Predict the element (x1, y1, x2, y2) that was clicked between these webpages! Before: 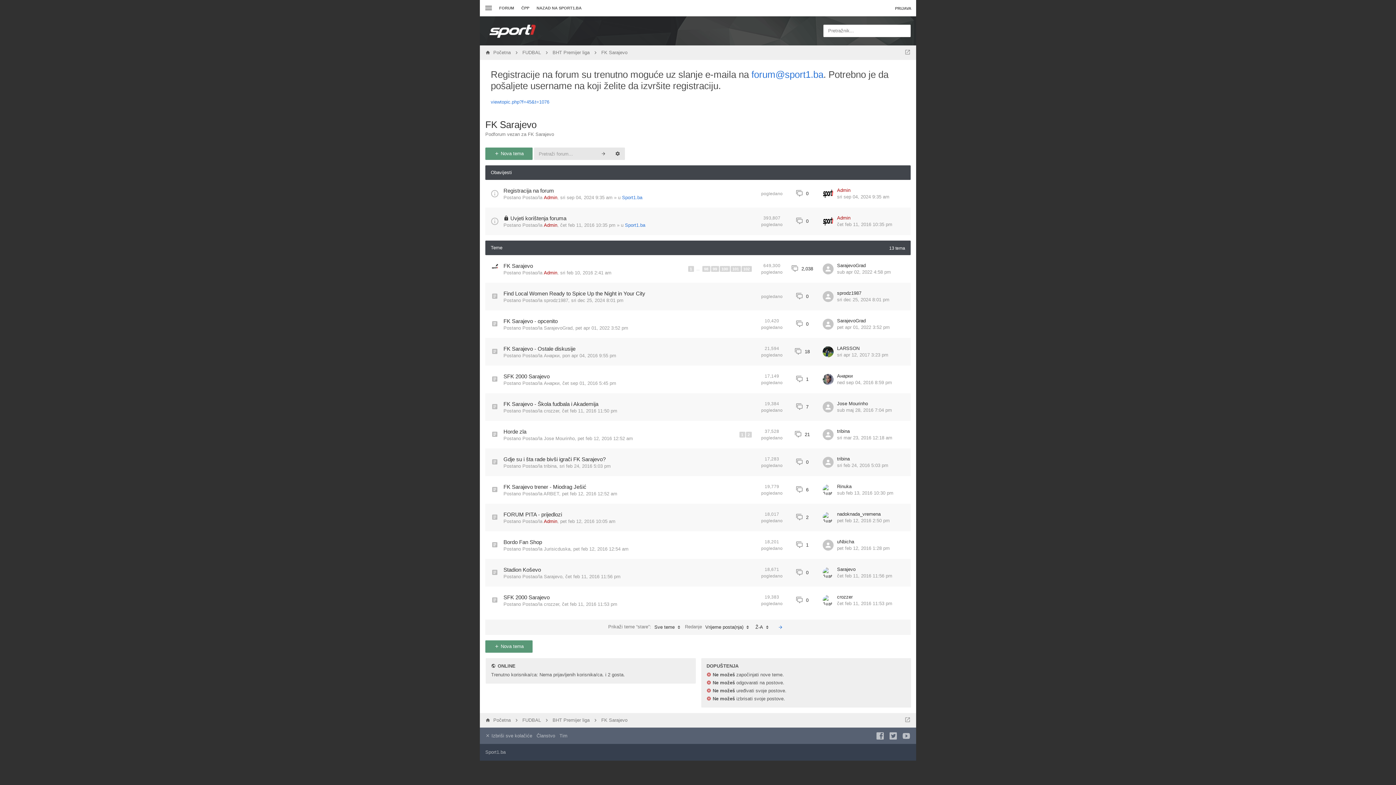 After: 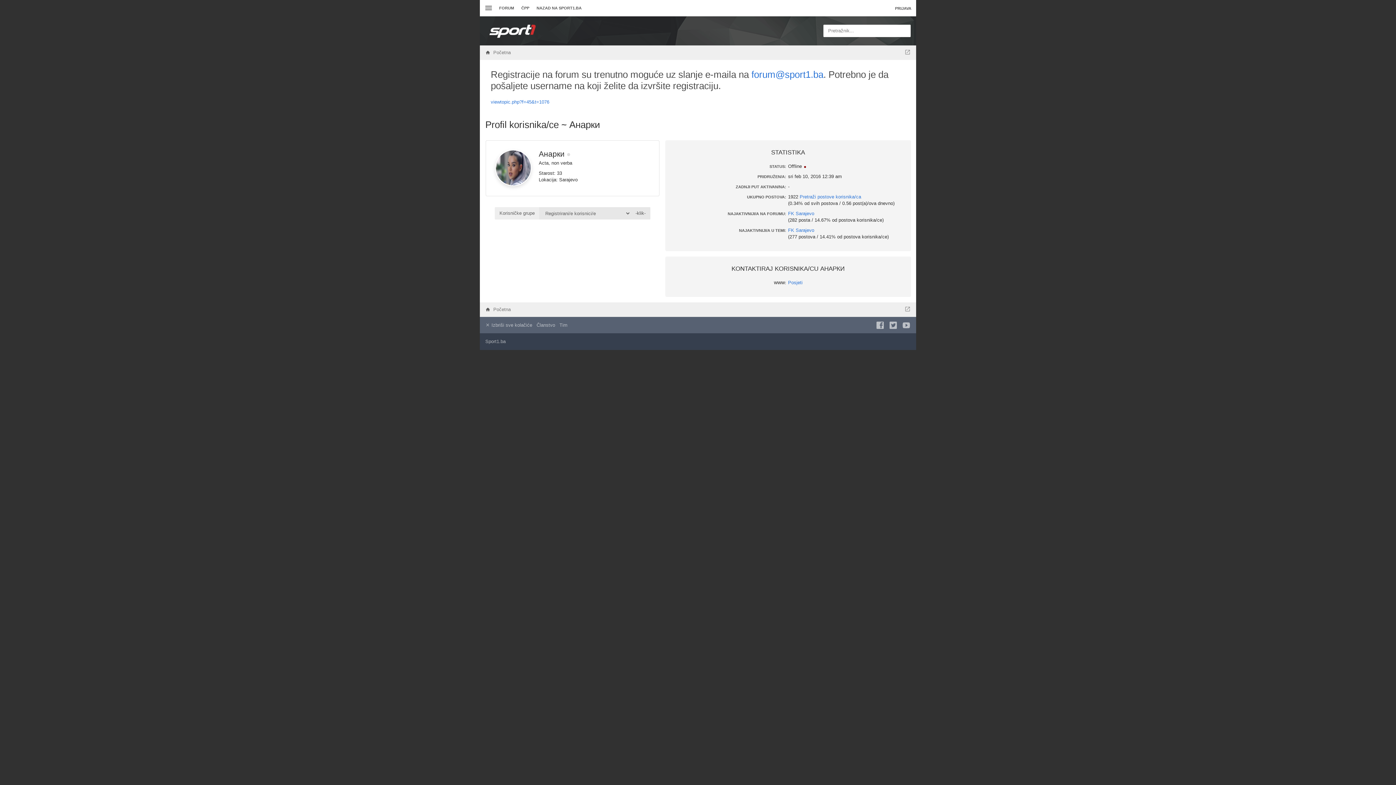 Action: bbox: (837, 373, 852, 378) label: Анарки